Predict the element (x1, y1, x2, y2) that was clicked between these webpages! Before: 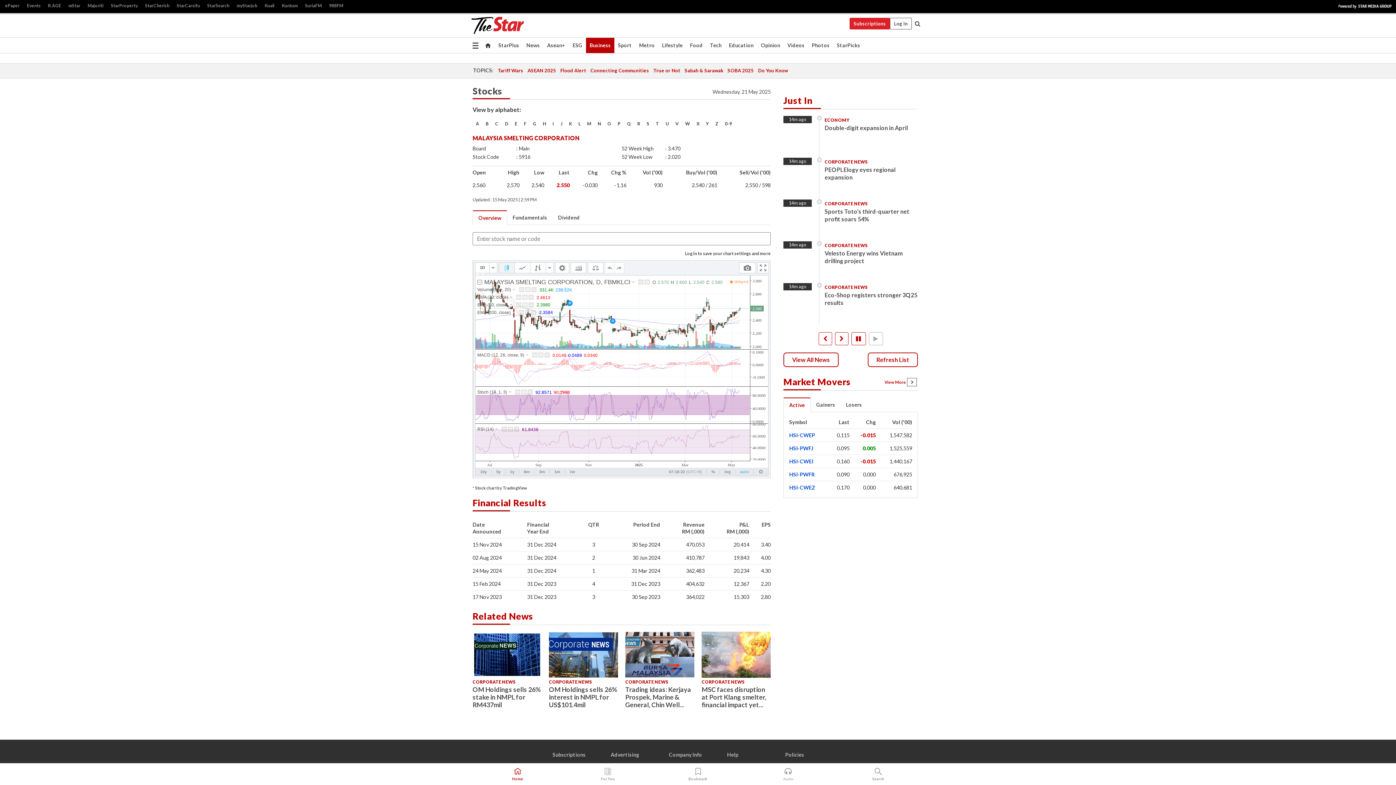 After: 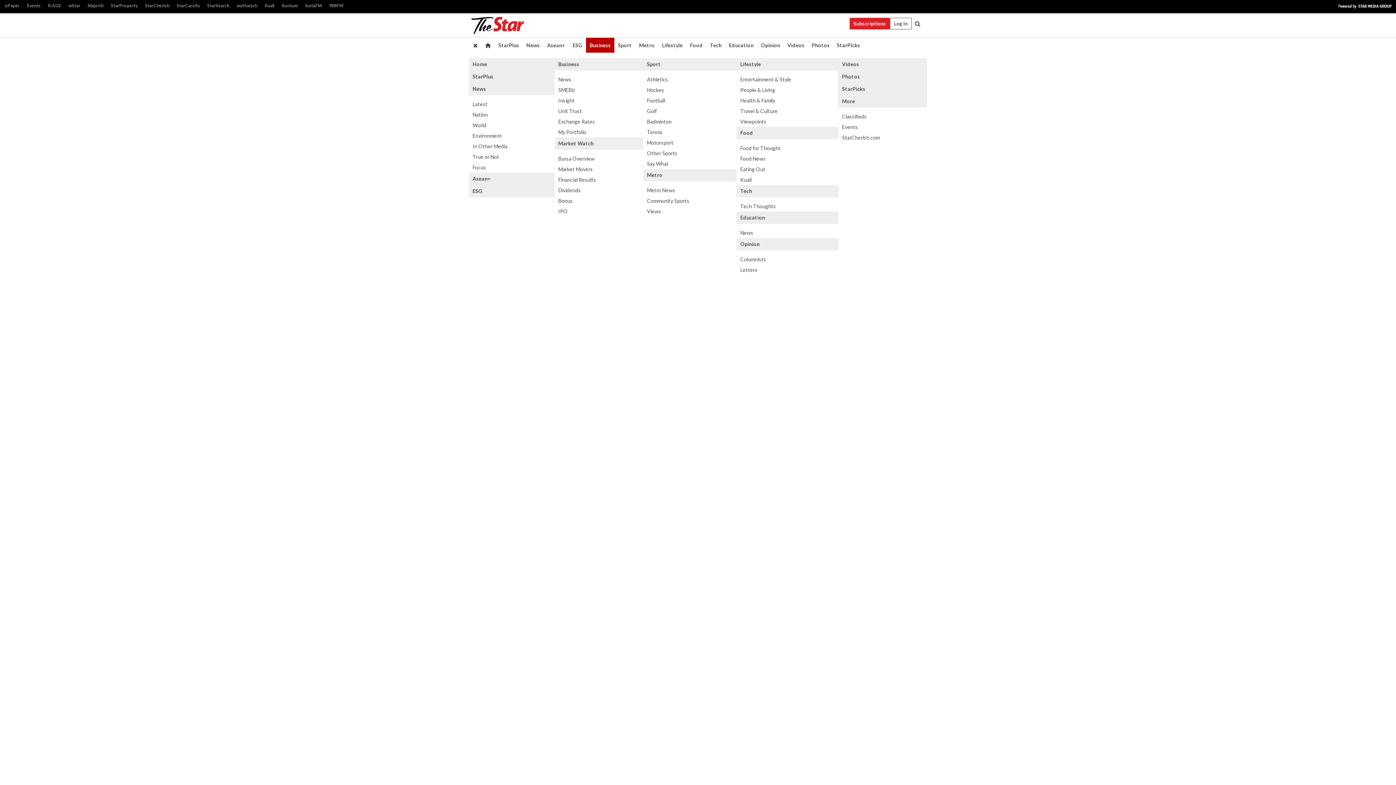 Action: label: Toggle navigation bbox: (469, 37, 481, 48)